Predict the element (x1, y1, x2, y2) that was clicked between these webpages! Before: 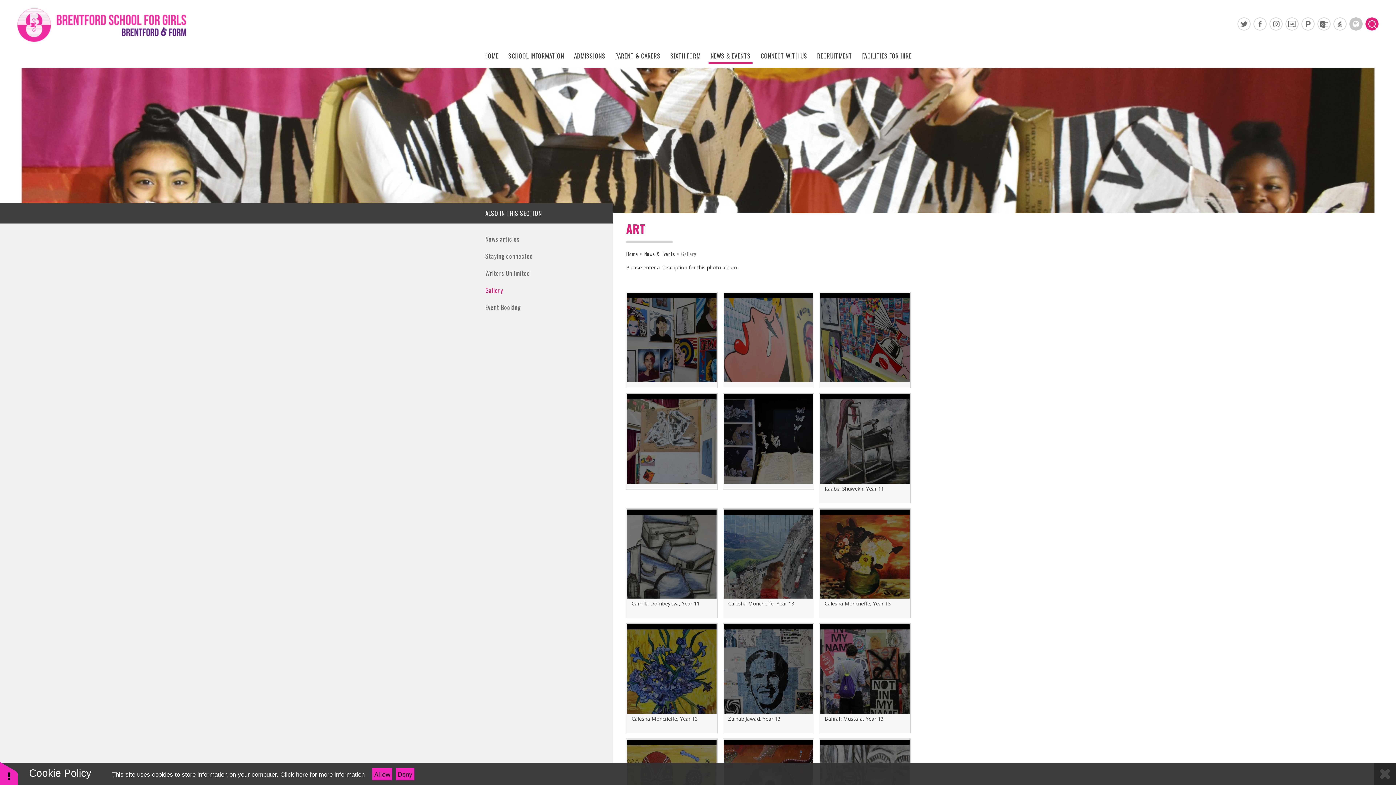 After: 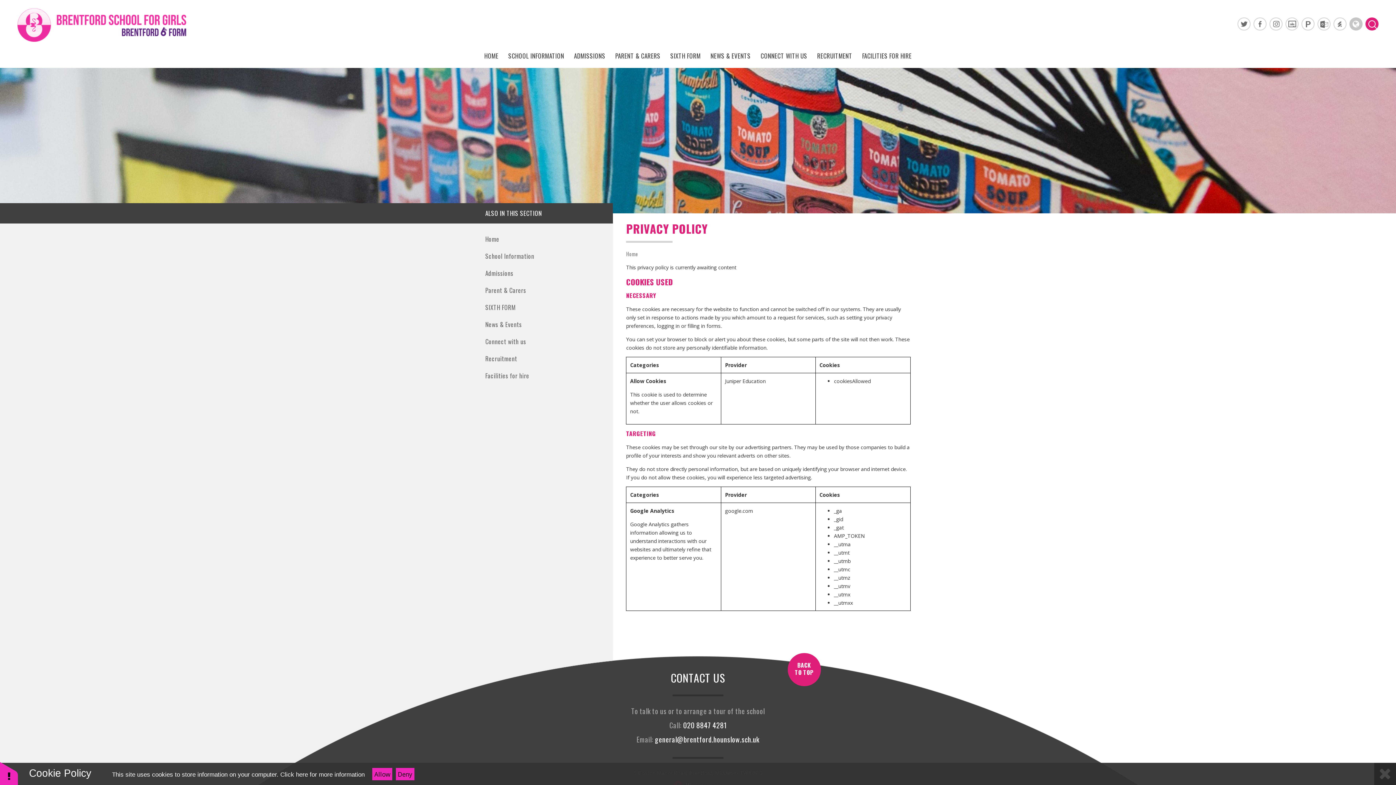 Action: label: Click here for more information bbox: (280, 771, 364, 778)